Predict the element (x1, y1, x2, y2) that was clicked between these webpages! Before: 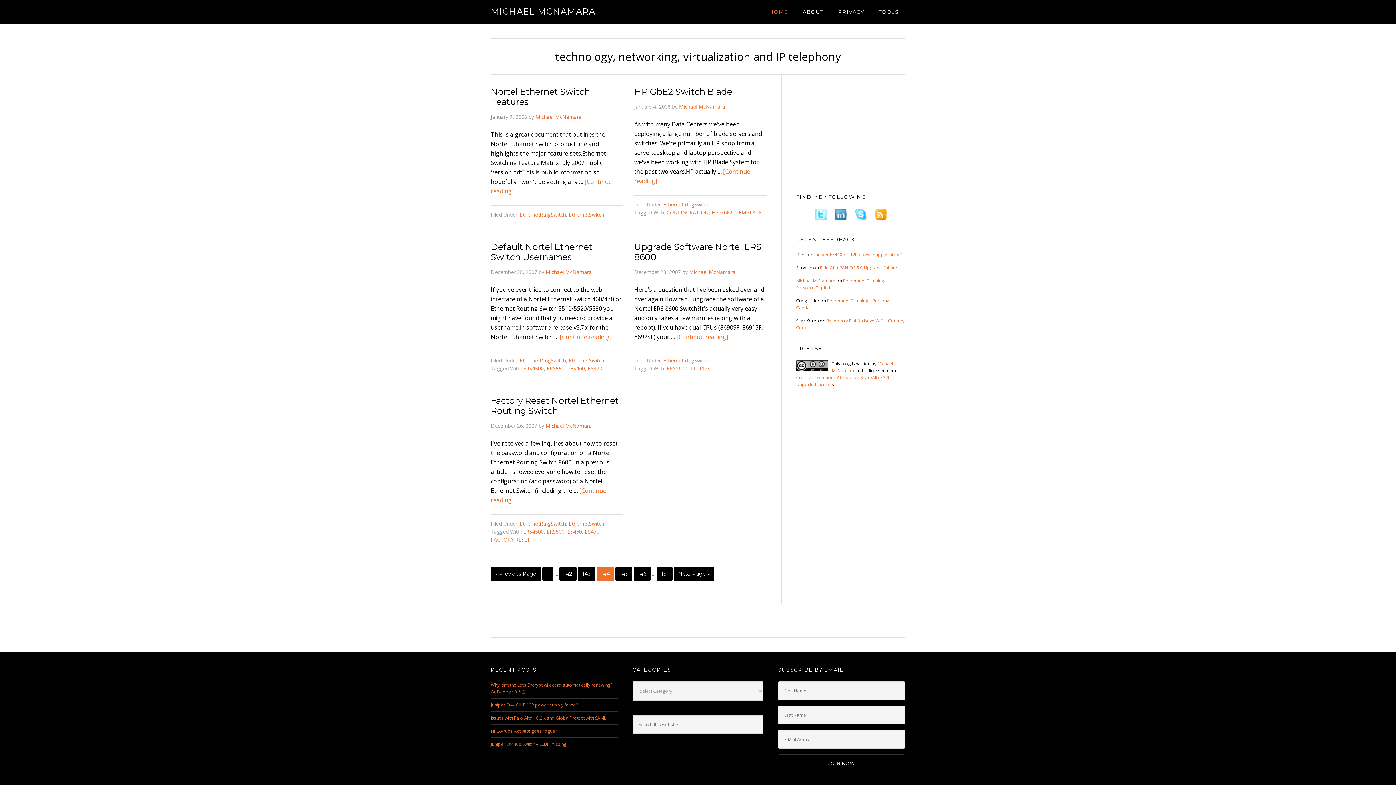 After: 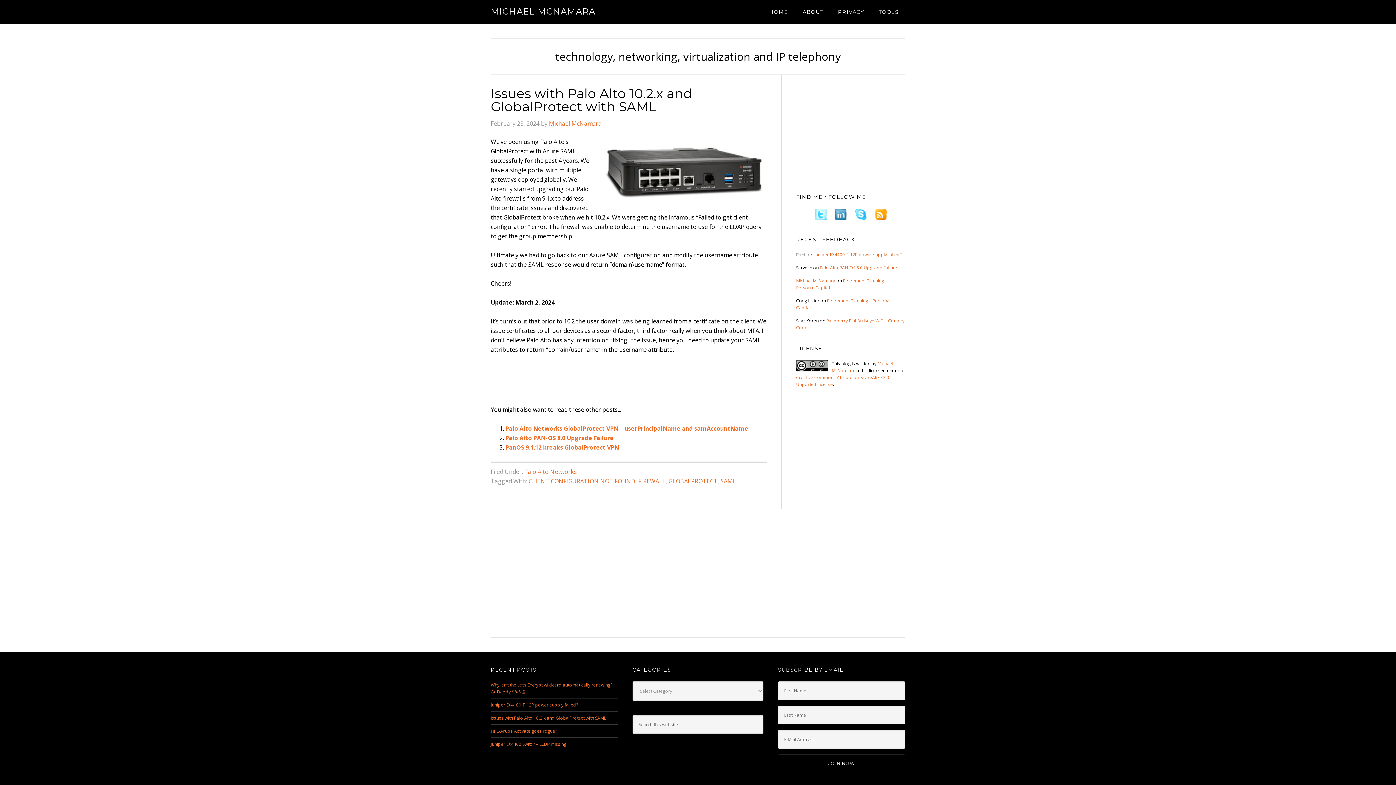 Action: label: Issues with Palo Alto 10.2.x and GlobalProtect with SAML bbox: (490, 715, 606, 721)